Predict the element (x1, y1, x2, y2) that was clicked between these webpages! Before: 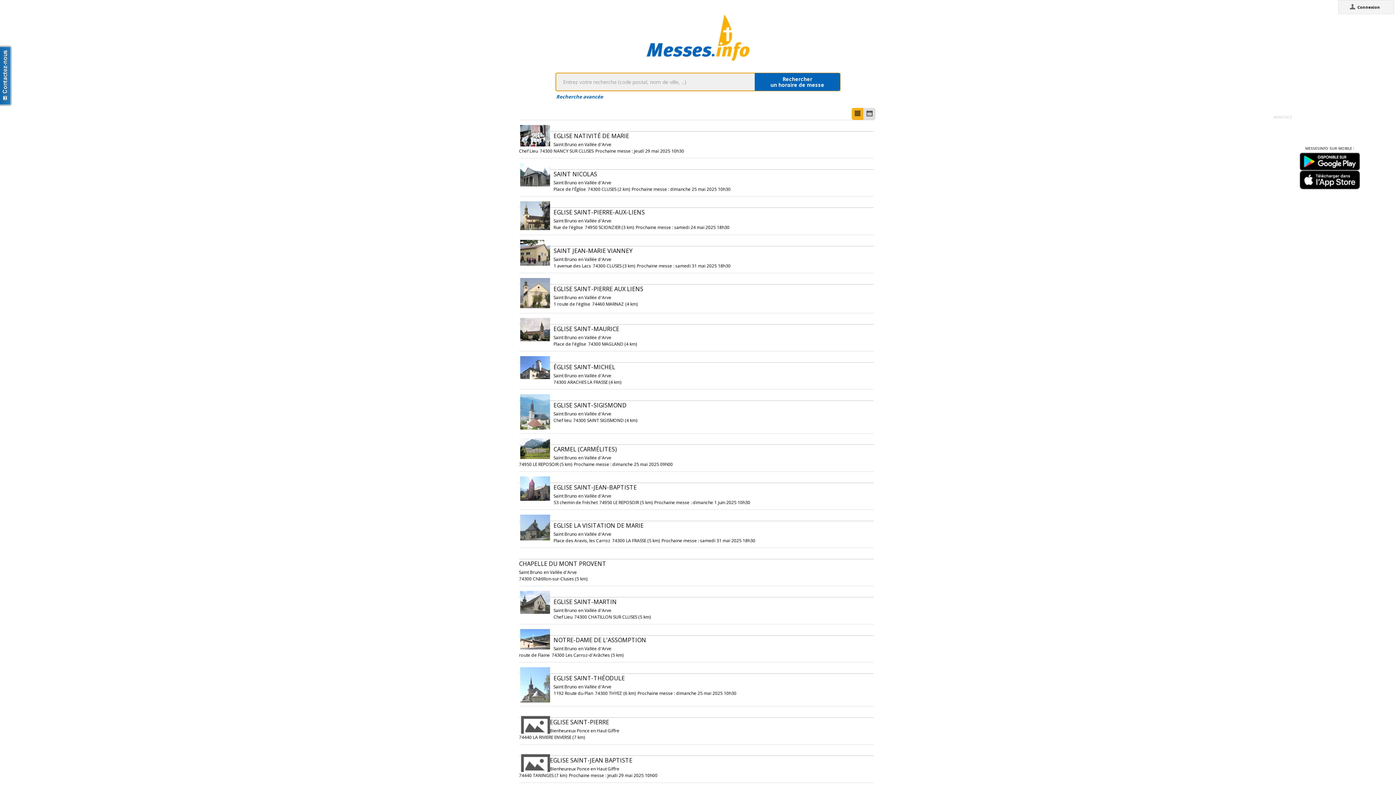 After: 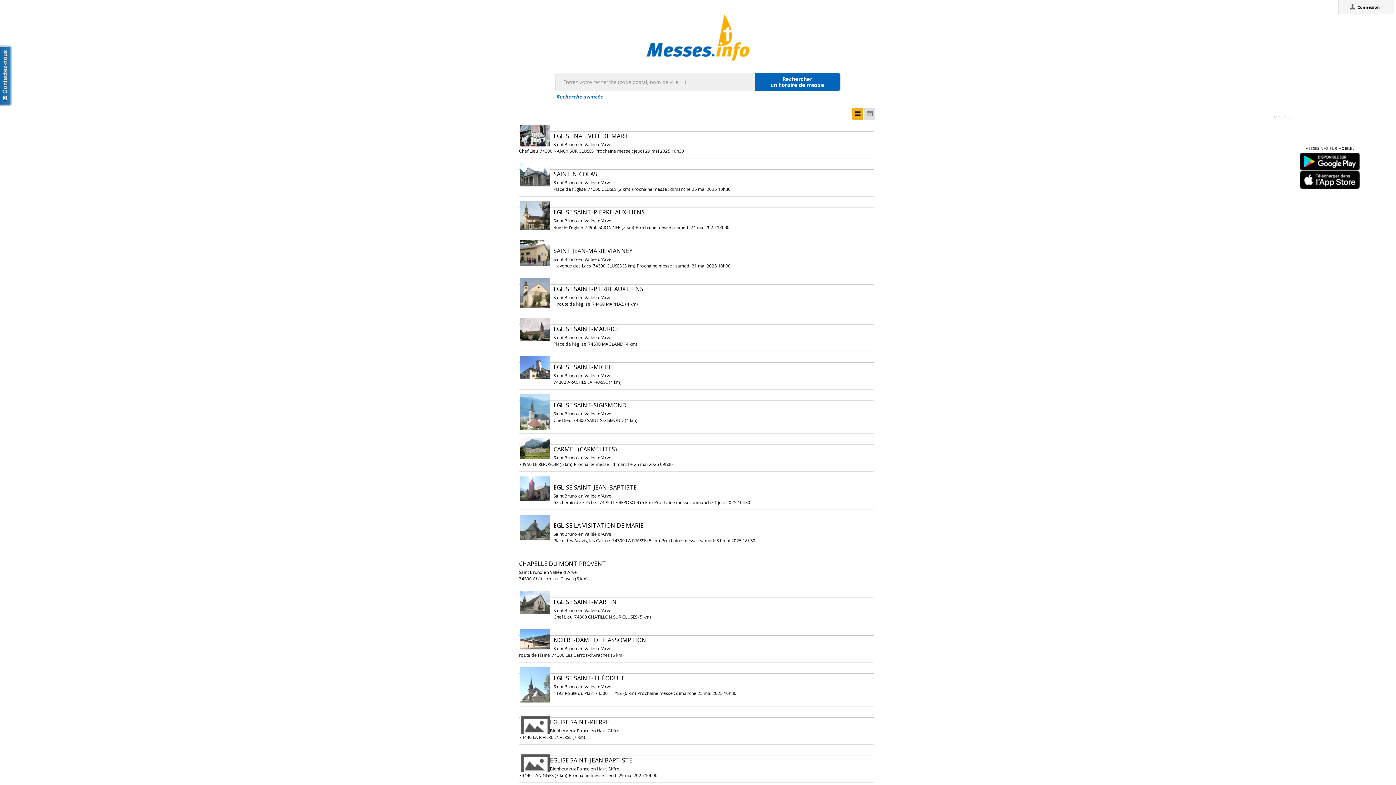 Action: bbox: (1300, 152, 1360, 157)